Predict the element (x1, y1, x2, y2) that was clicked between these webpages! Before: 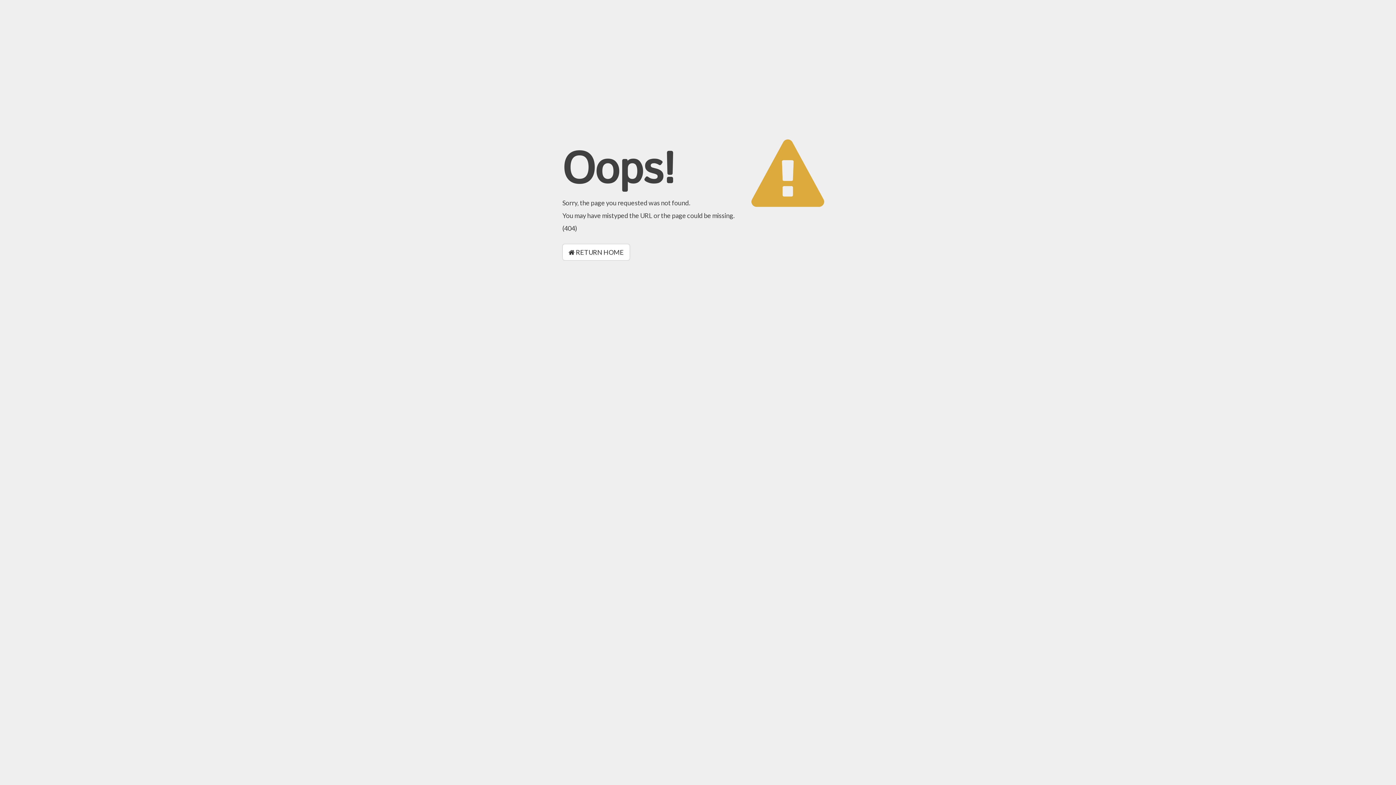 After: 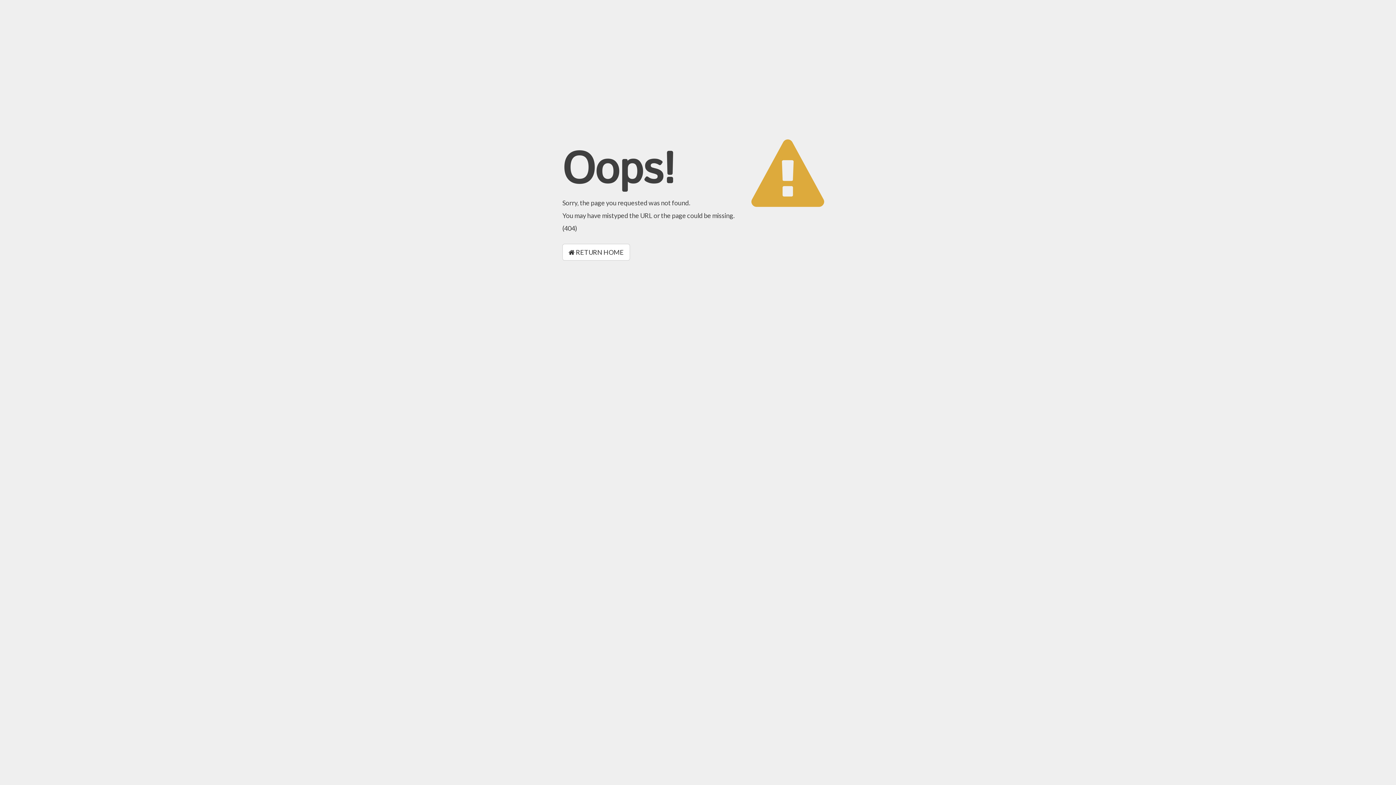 Action: label:  RETURN HOME bbox: (562, 244, 630, 260)